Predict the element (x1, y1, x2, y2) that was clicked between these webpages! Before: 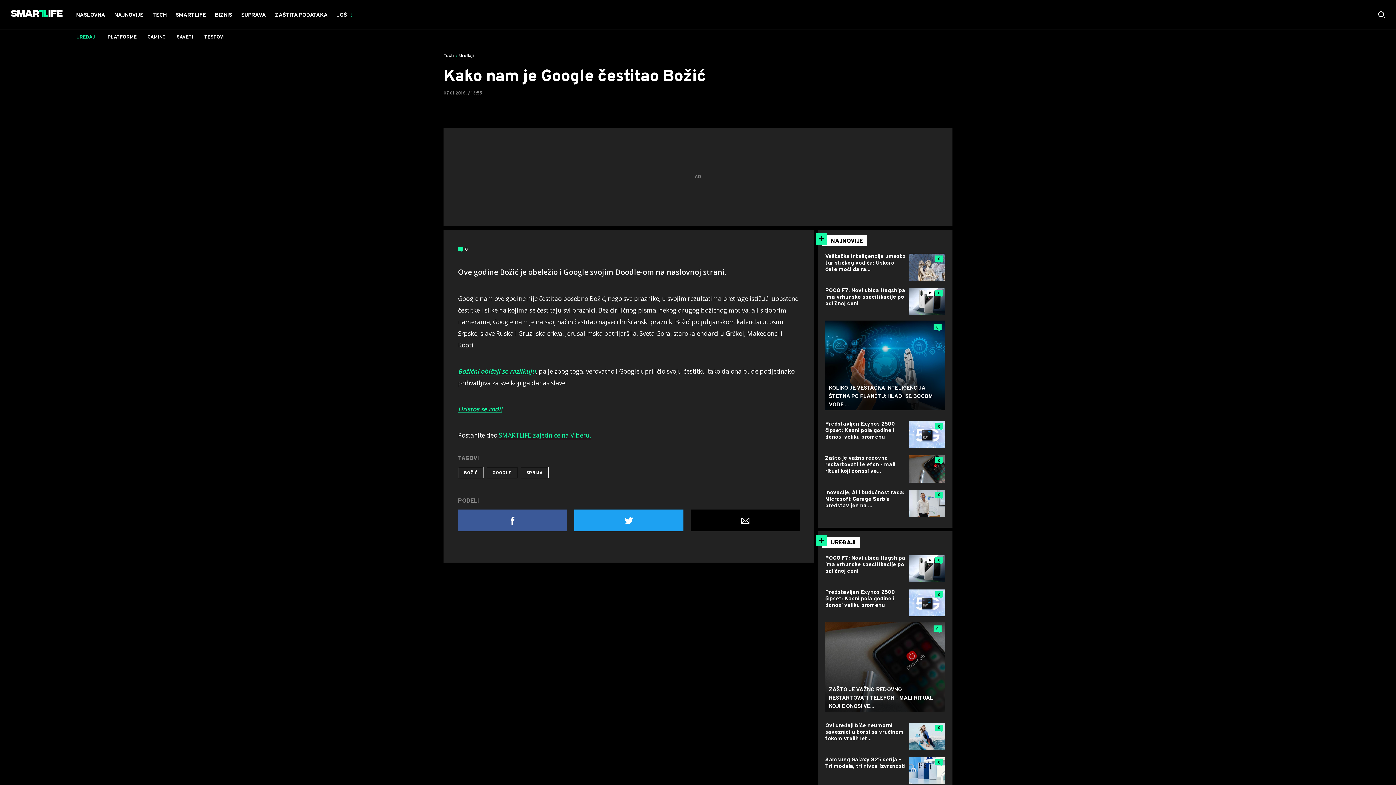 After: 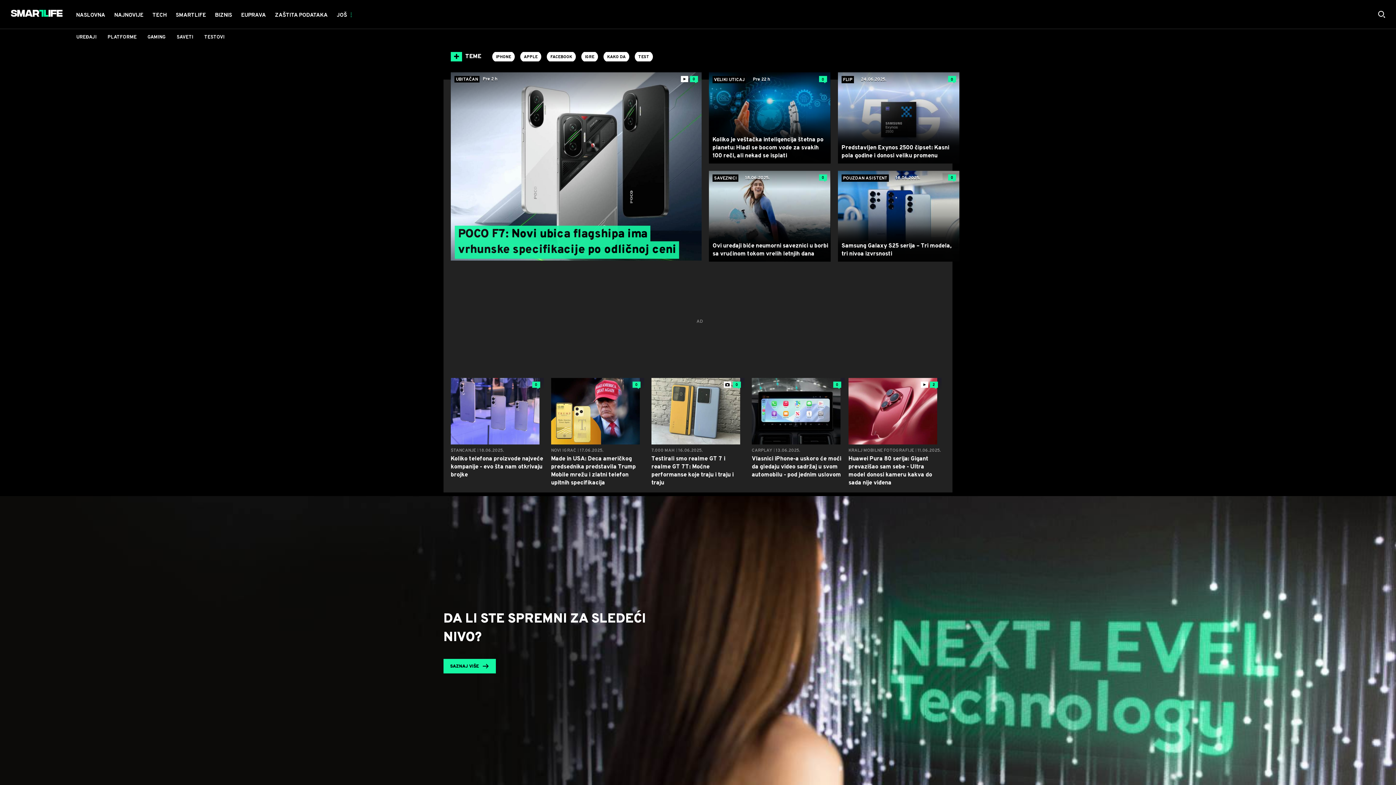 Action: bbox: (148, 0, 171, 29) label: TECH